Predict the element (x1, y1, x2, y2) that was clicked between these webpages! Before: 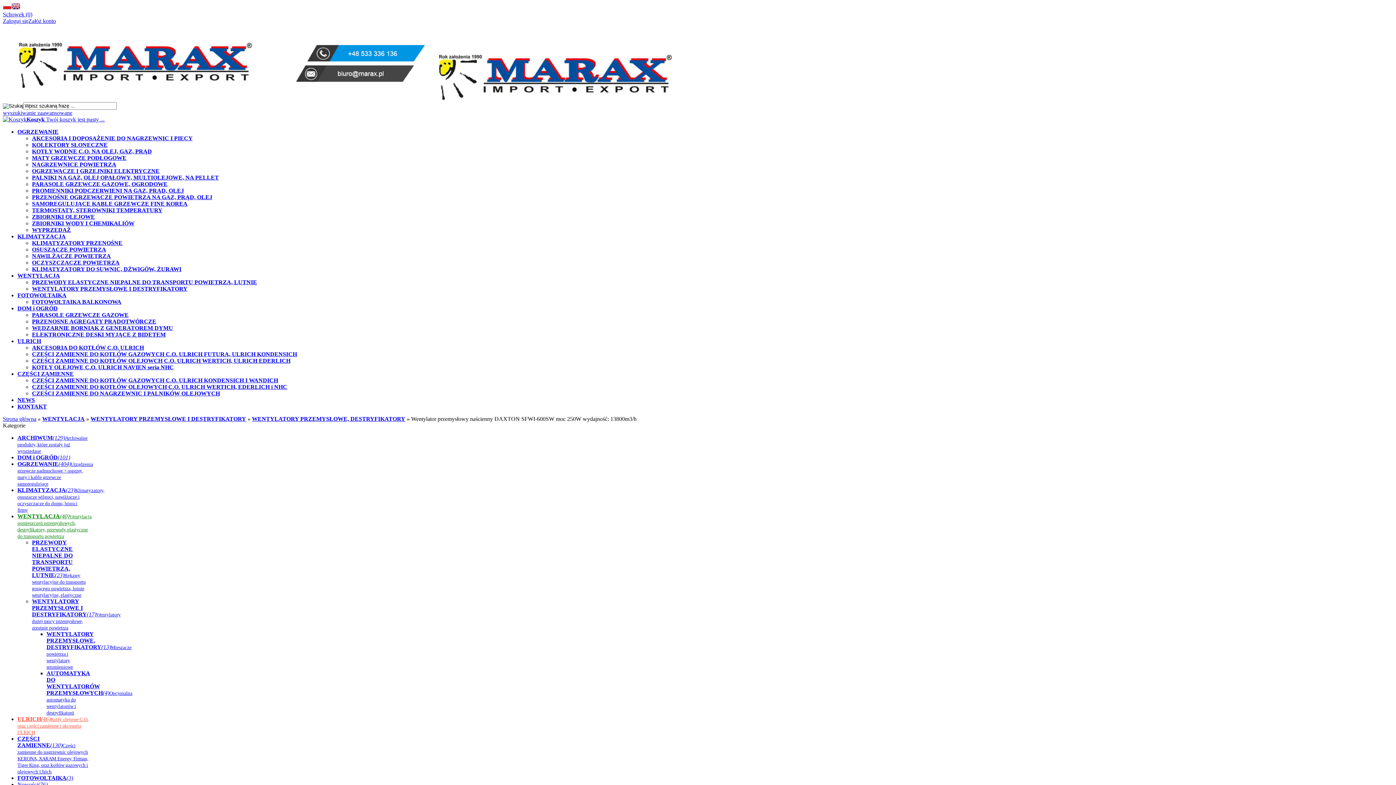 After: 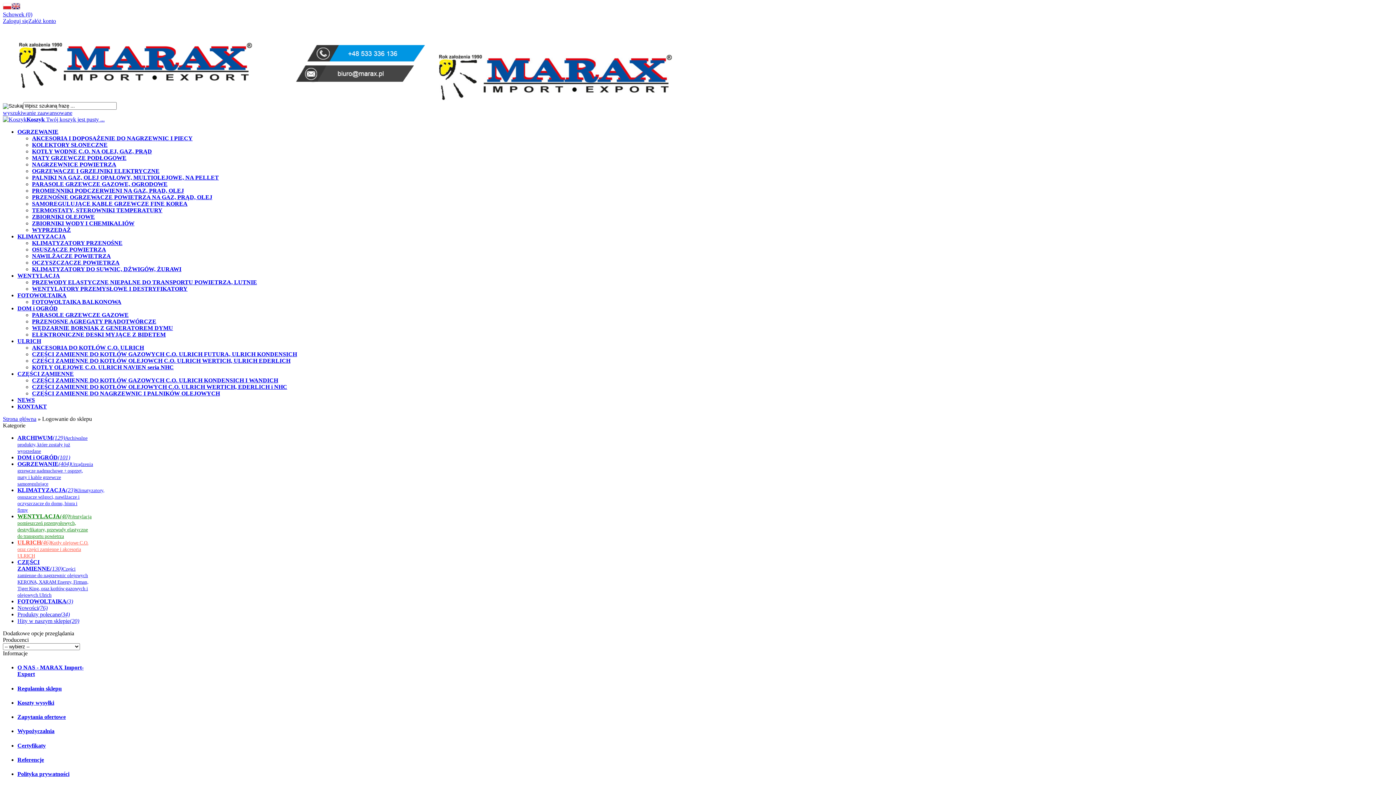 Action: bbox: (2, 17, 28, 24) label: Zaloguj się